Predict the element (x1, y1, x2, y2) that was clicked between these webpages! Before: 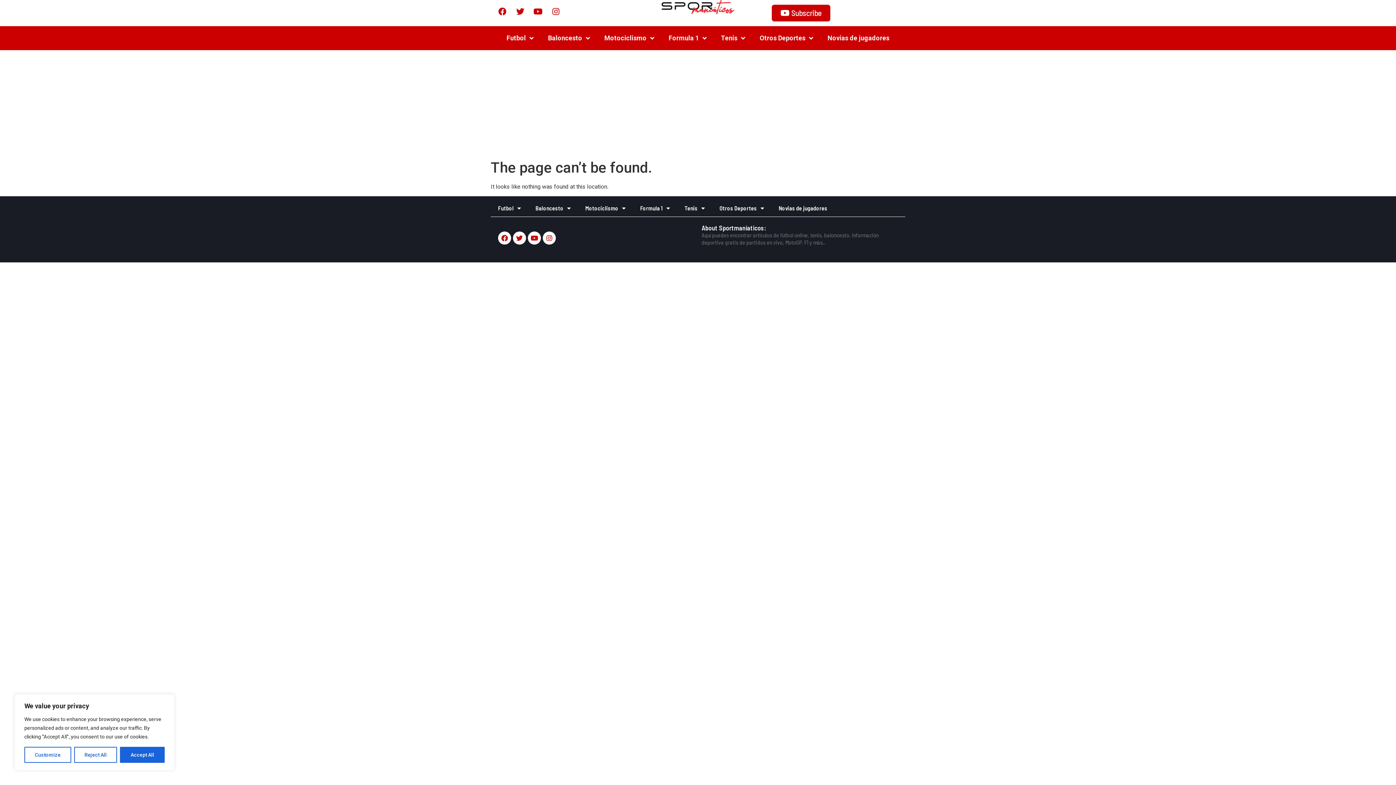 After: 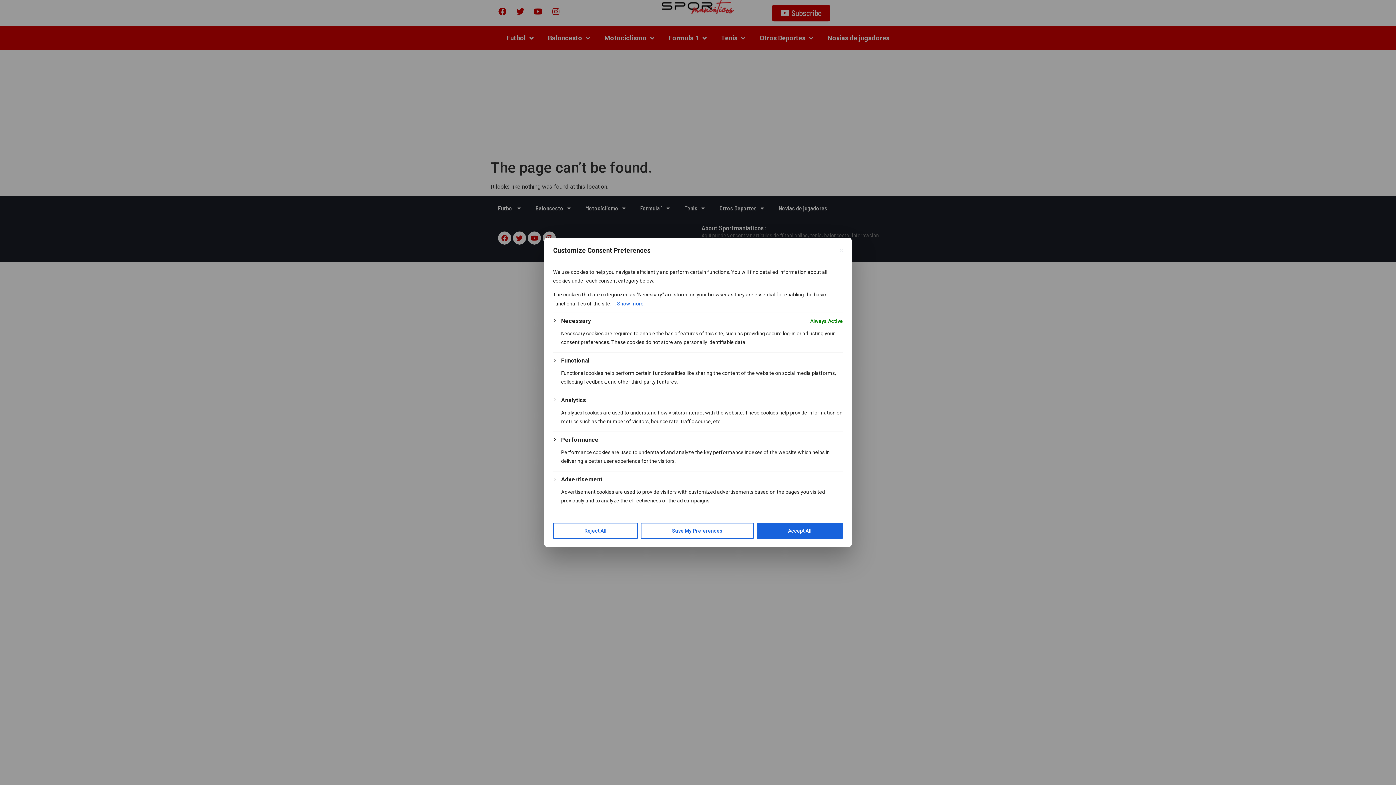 Action: bbox: (24, 747, 71, 763) label: Customize